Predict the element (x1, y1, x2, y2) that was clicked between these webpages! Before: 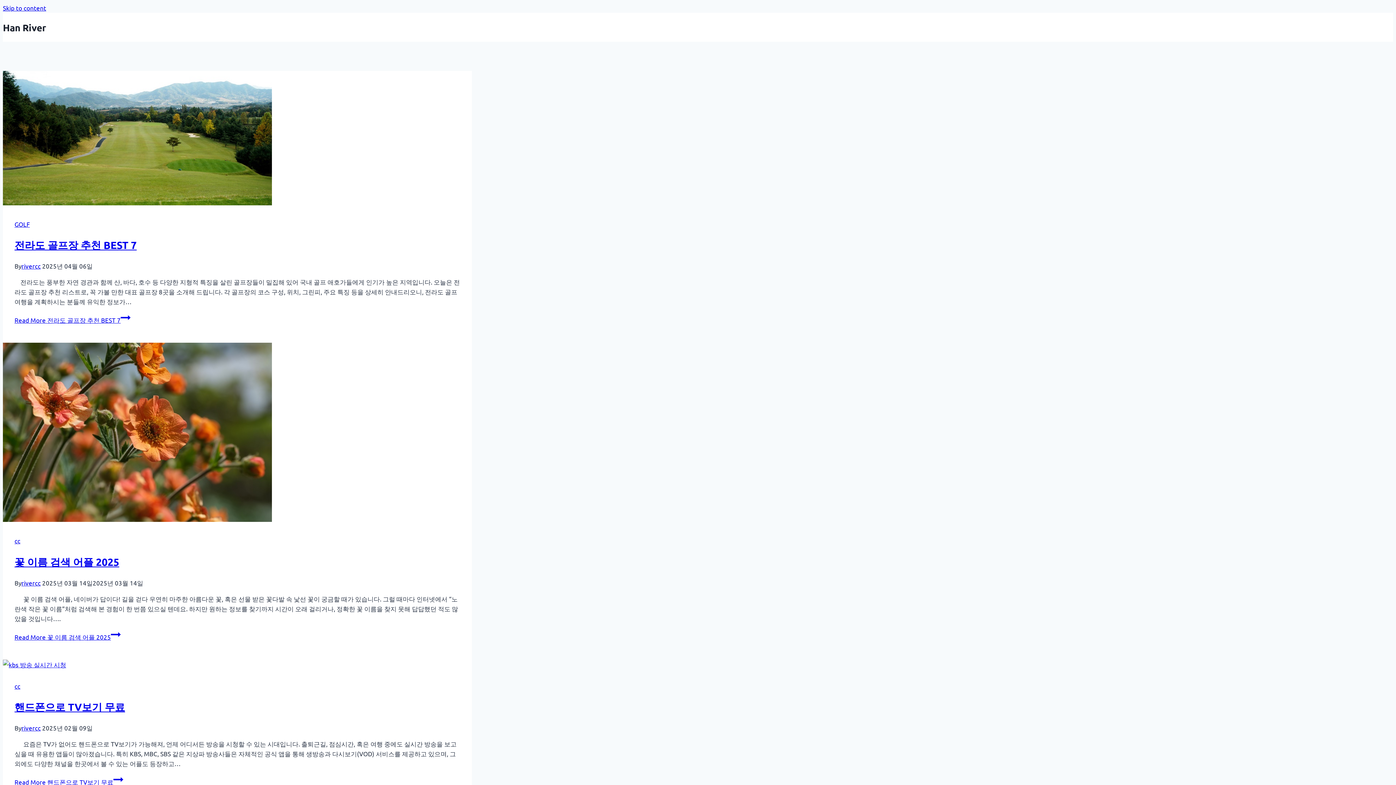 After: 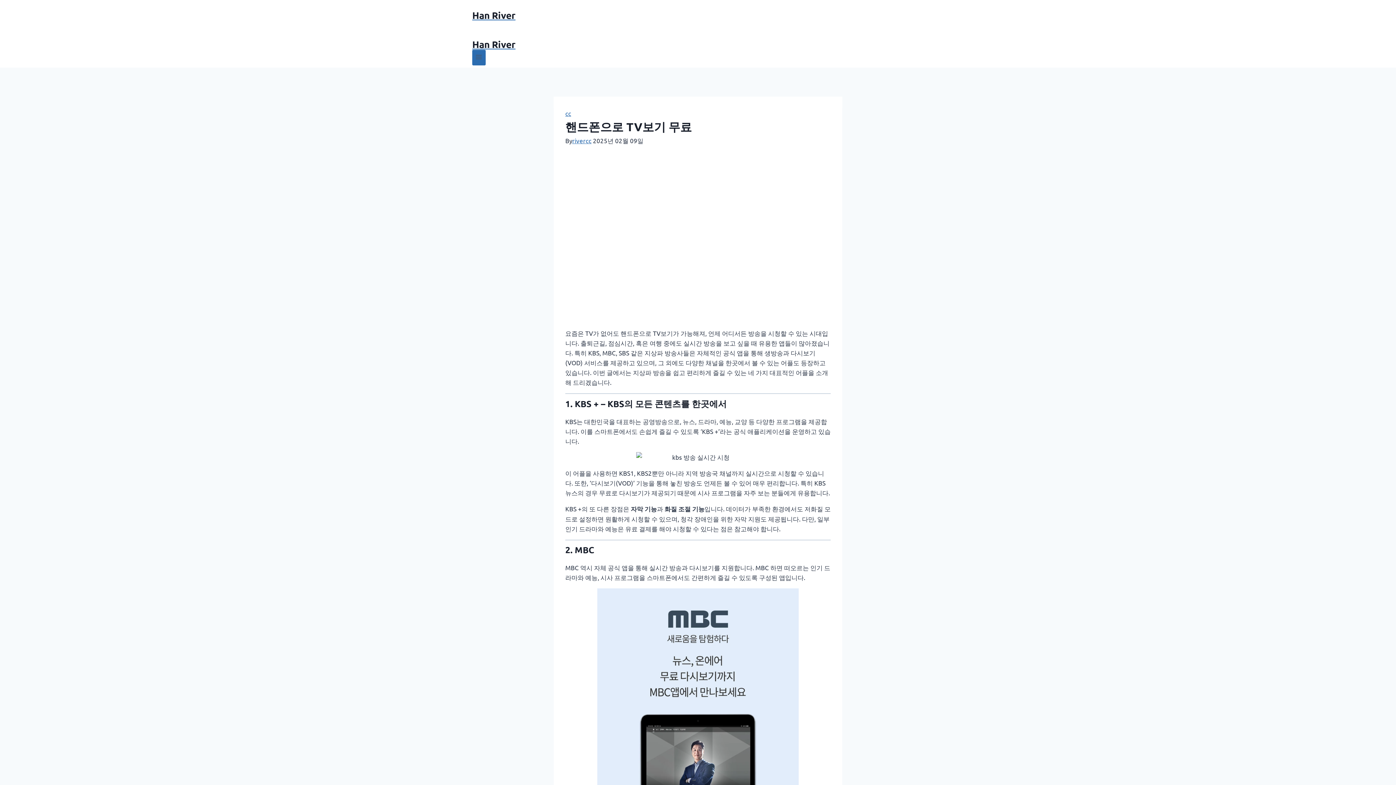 Action: bbox: (14, 700, 125, 713) label: 핸드폰으로 TV보기 무료